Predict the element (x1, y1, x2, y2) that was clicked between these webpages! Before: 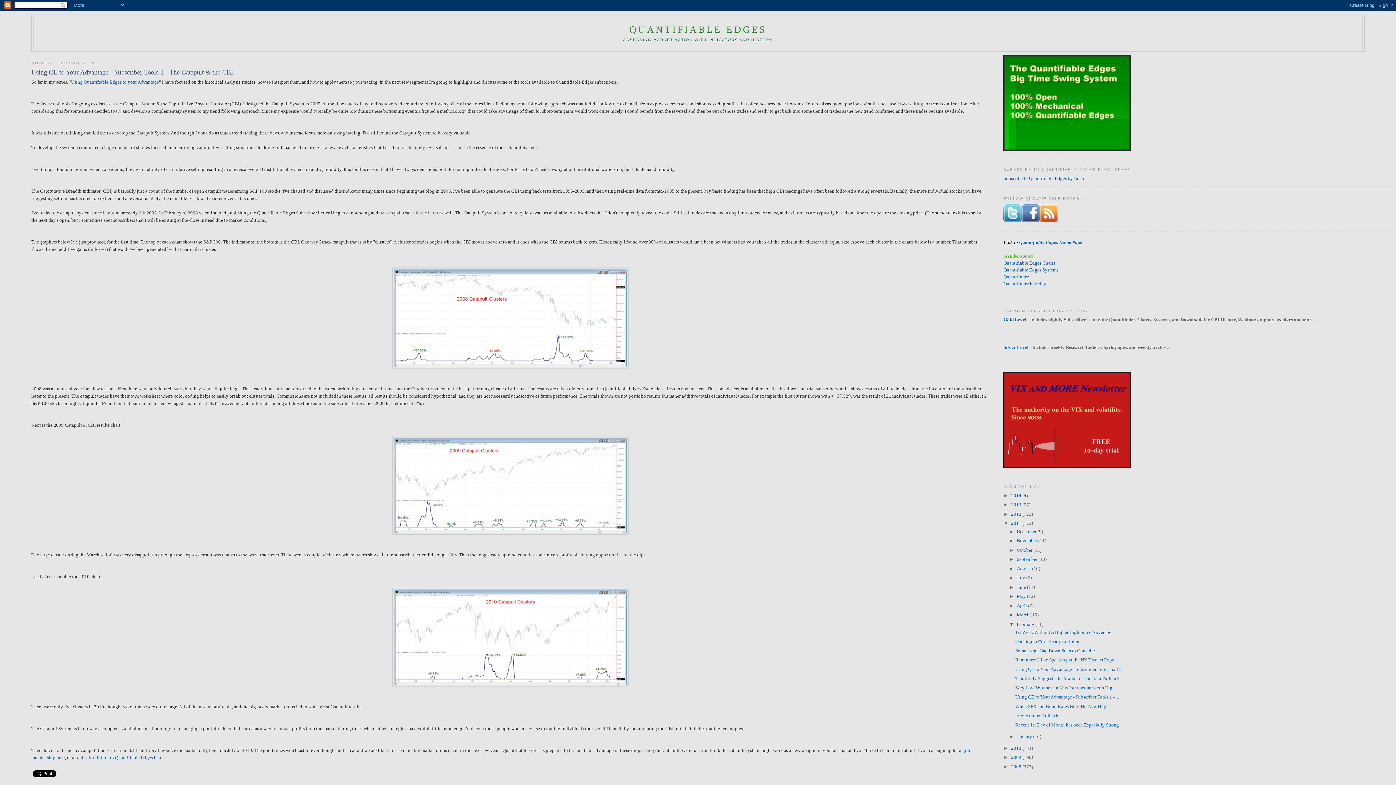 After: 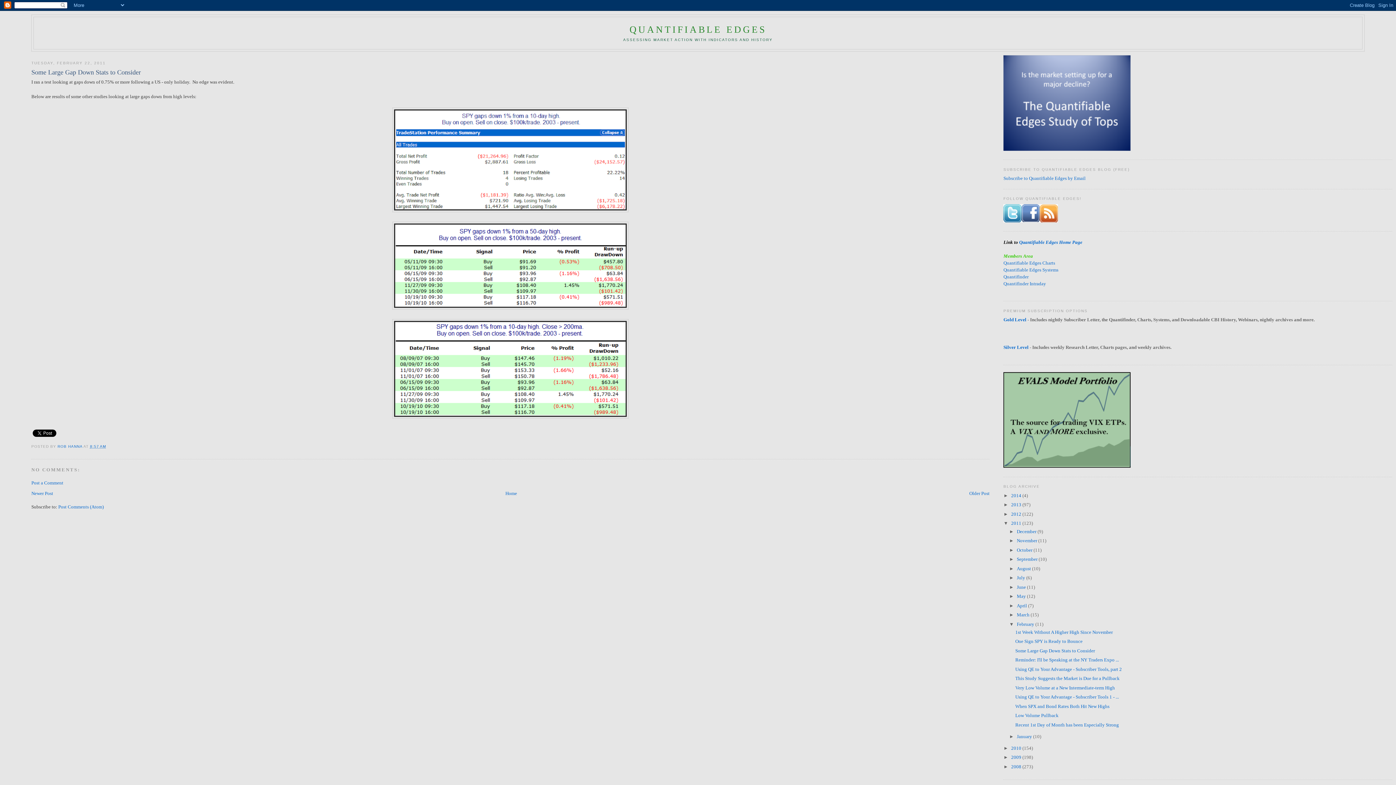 Action: label: Some Large Gap Down Stats to Consider bbox: (1015, 648, 1095, 653)